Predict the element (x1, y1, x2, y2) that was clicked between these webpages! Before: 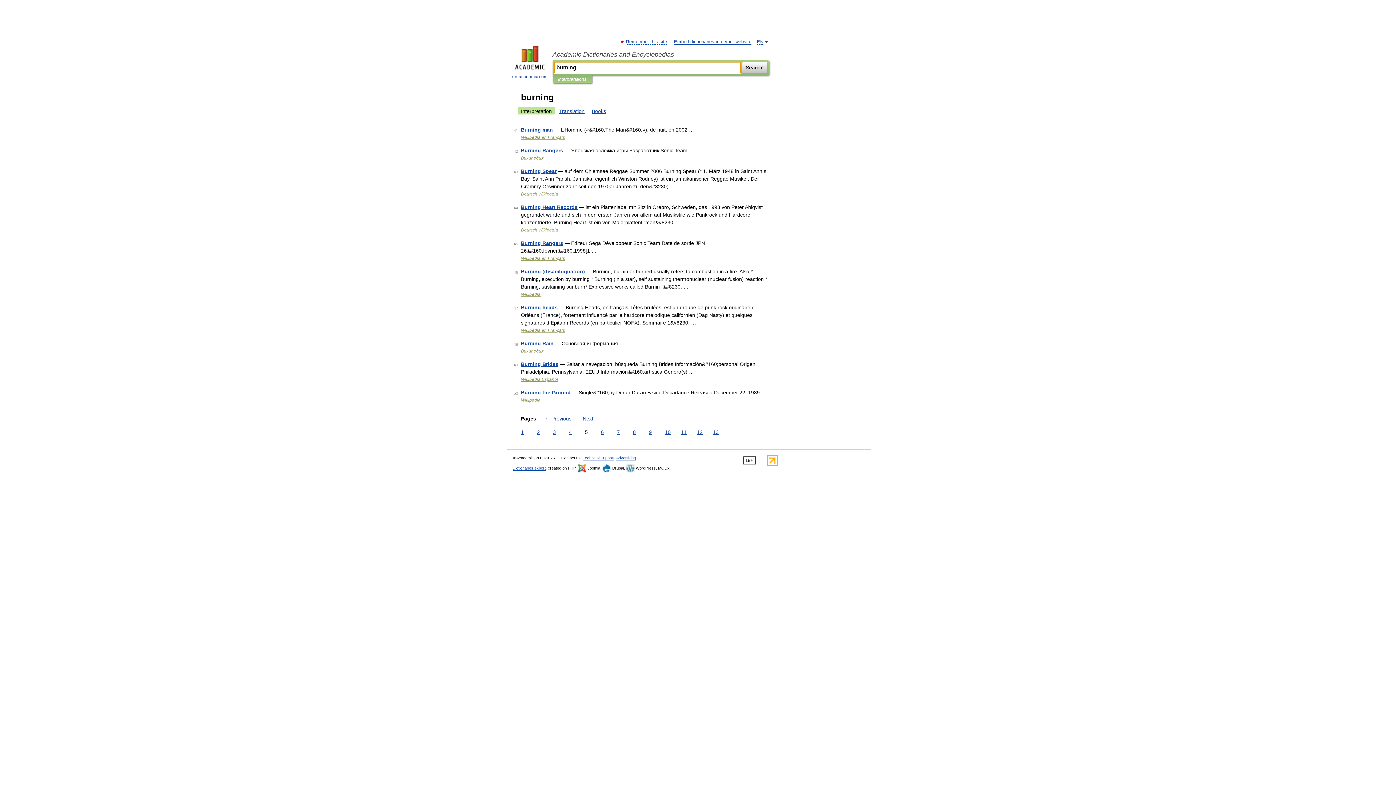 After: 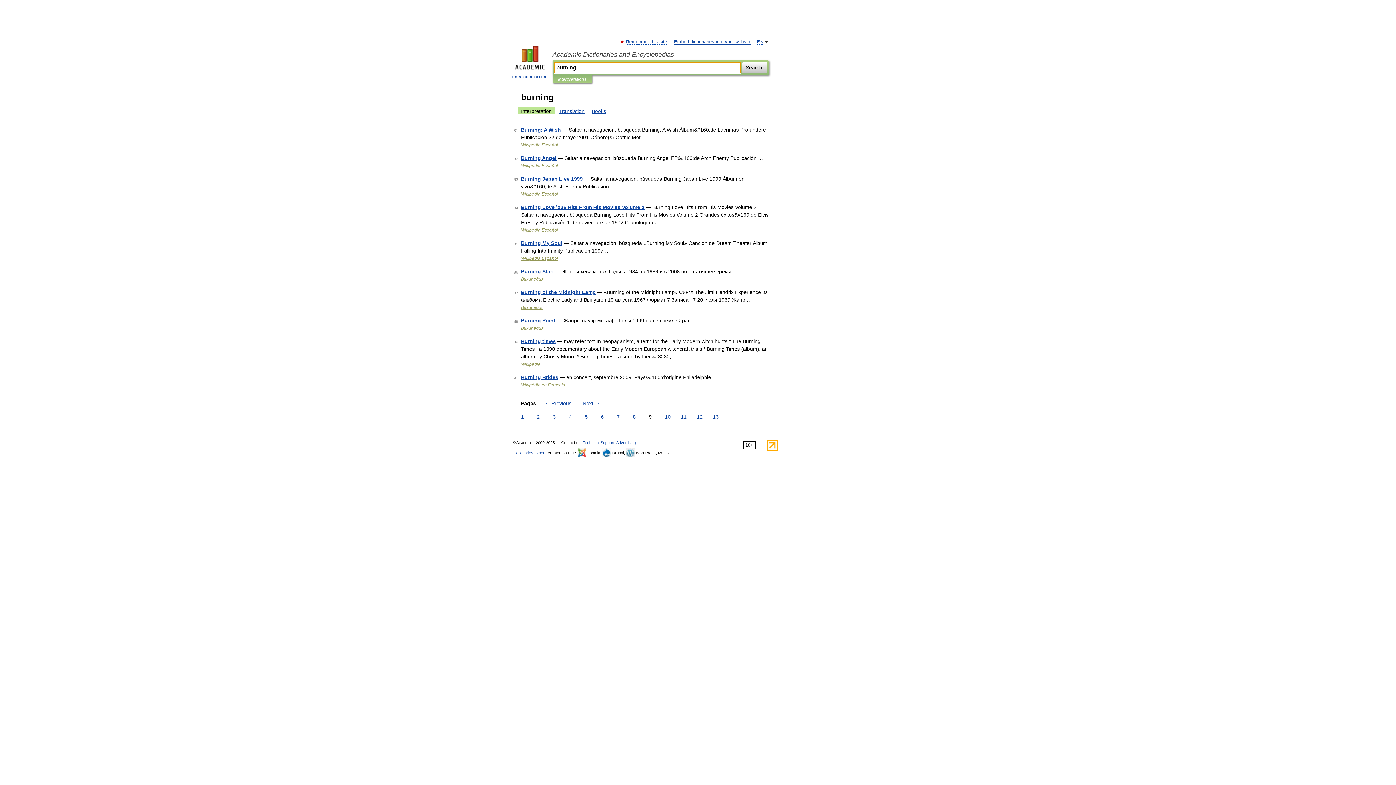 Action: bbox: (647, 428, 653, 436) label: 9